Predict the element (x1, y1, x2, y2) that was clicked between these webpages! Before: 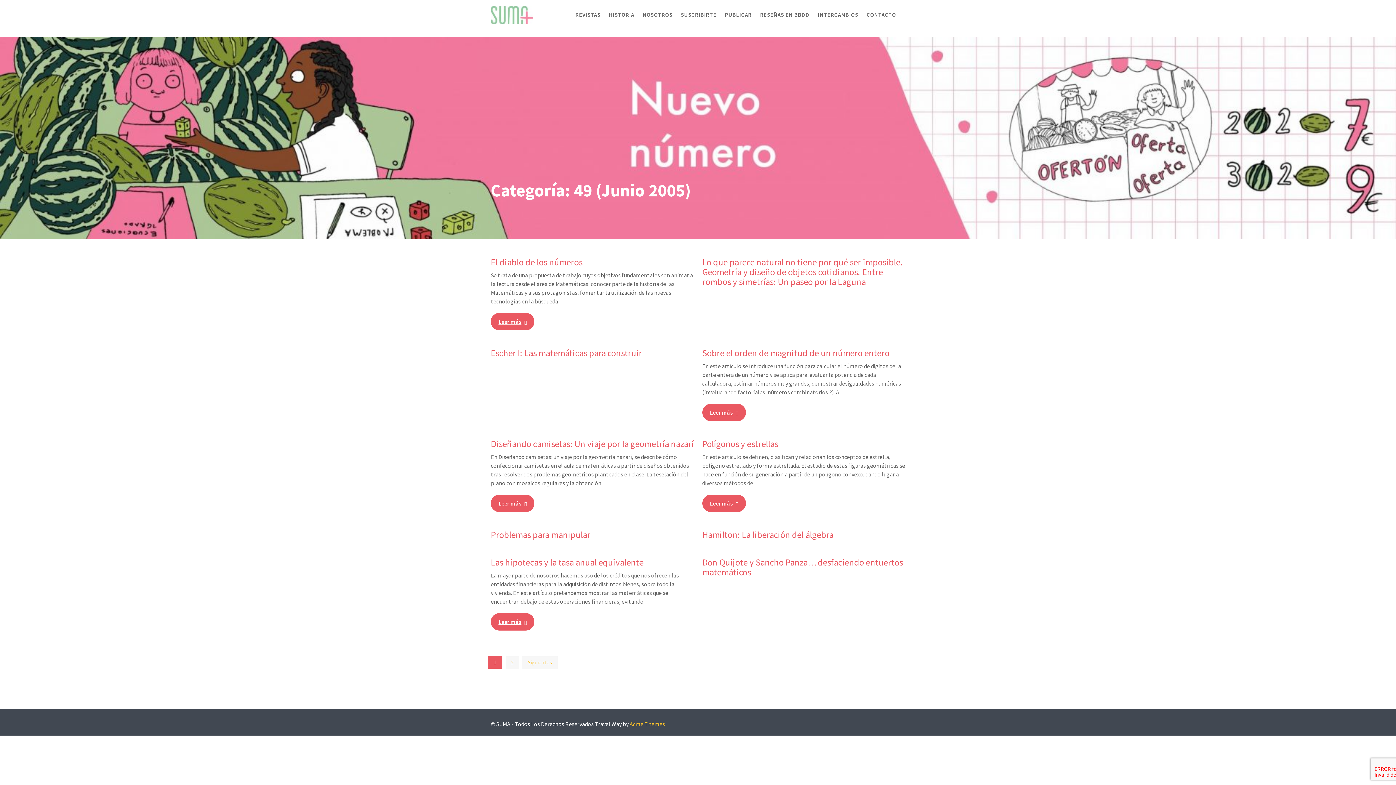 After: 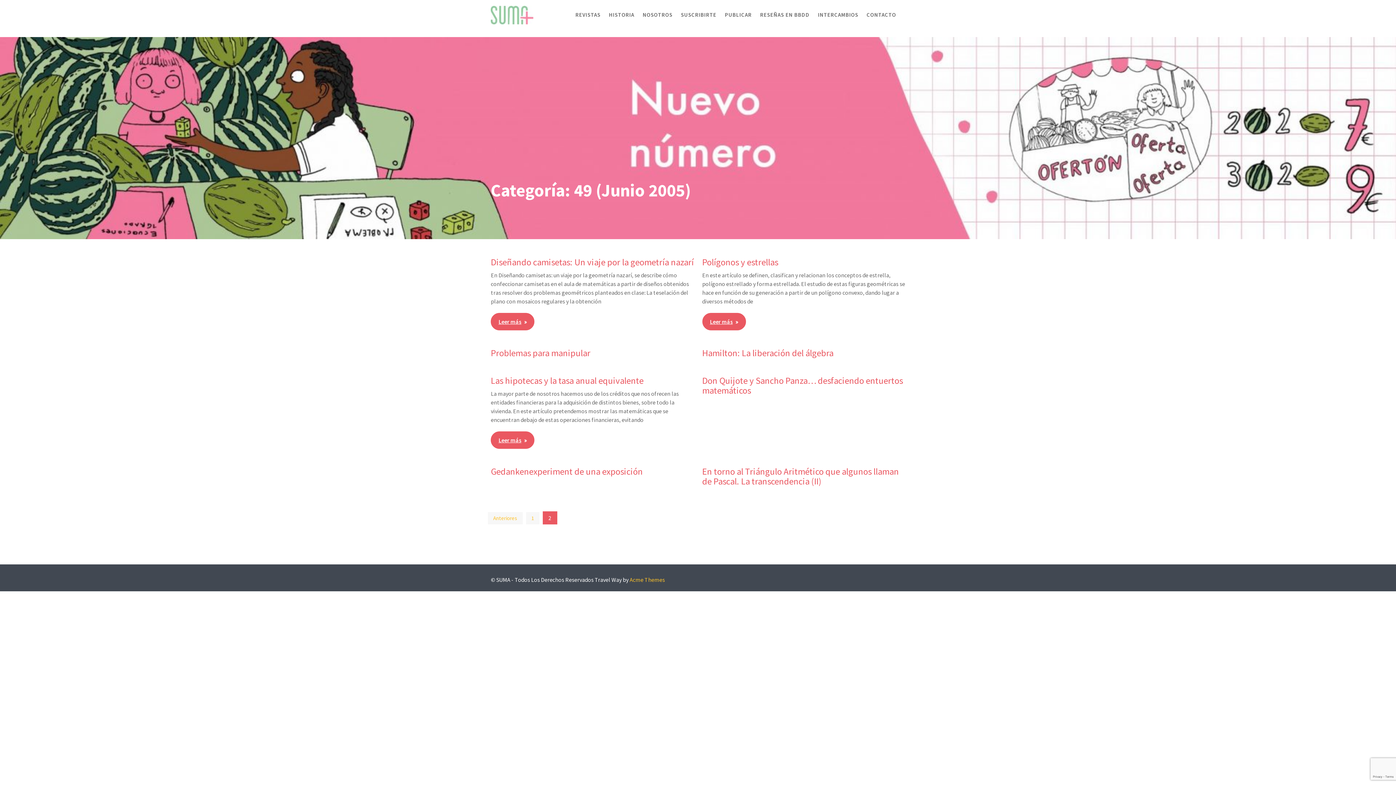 Action: bbox: (505, 656, 519, 669) label: 2